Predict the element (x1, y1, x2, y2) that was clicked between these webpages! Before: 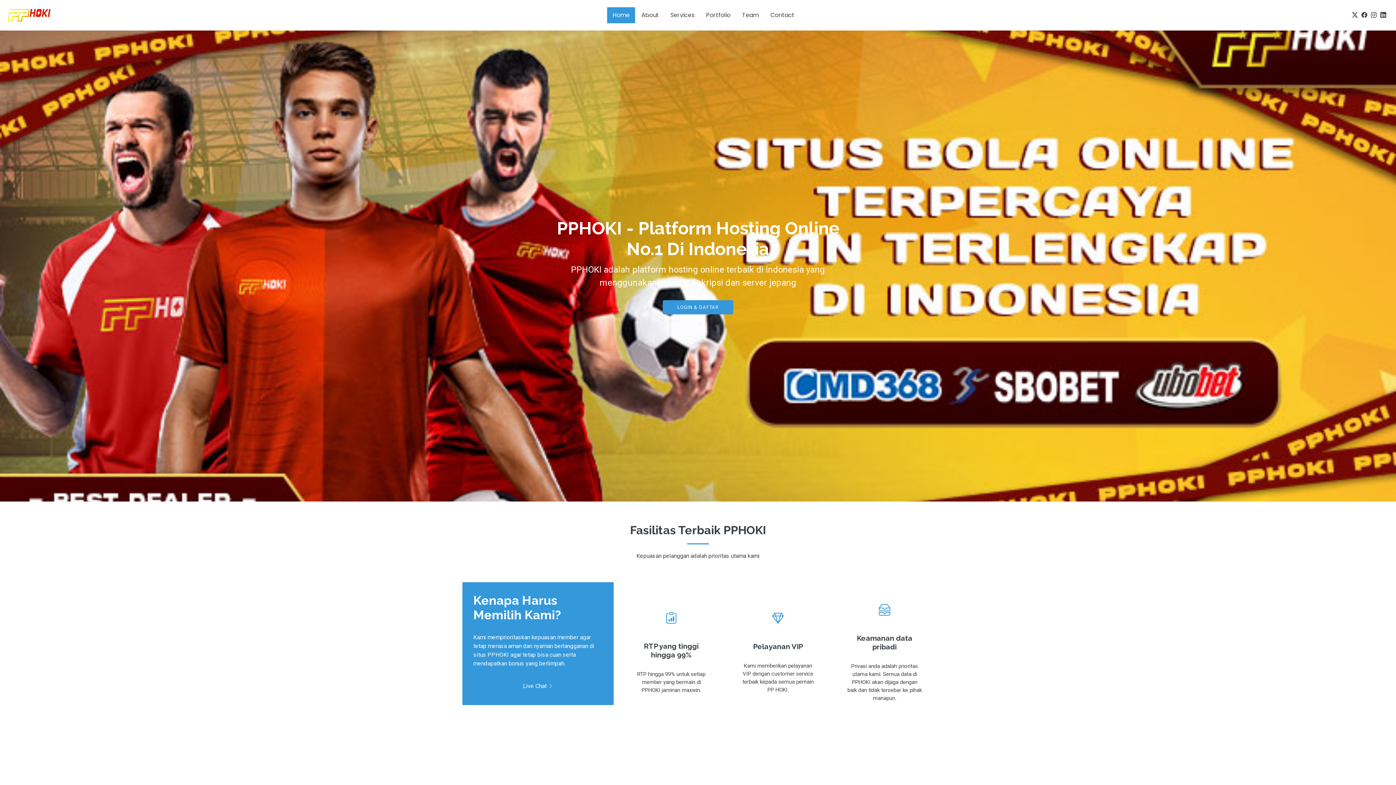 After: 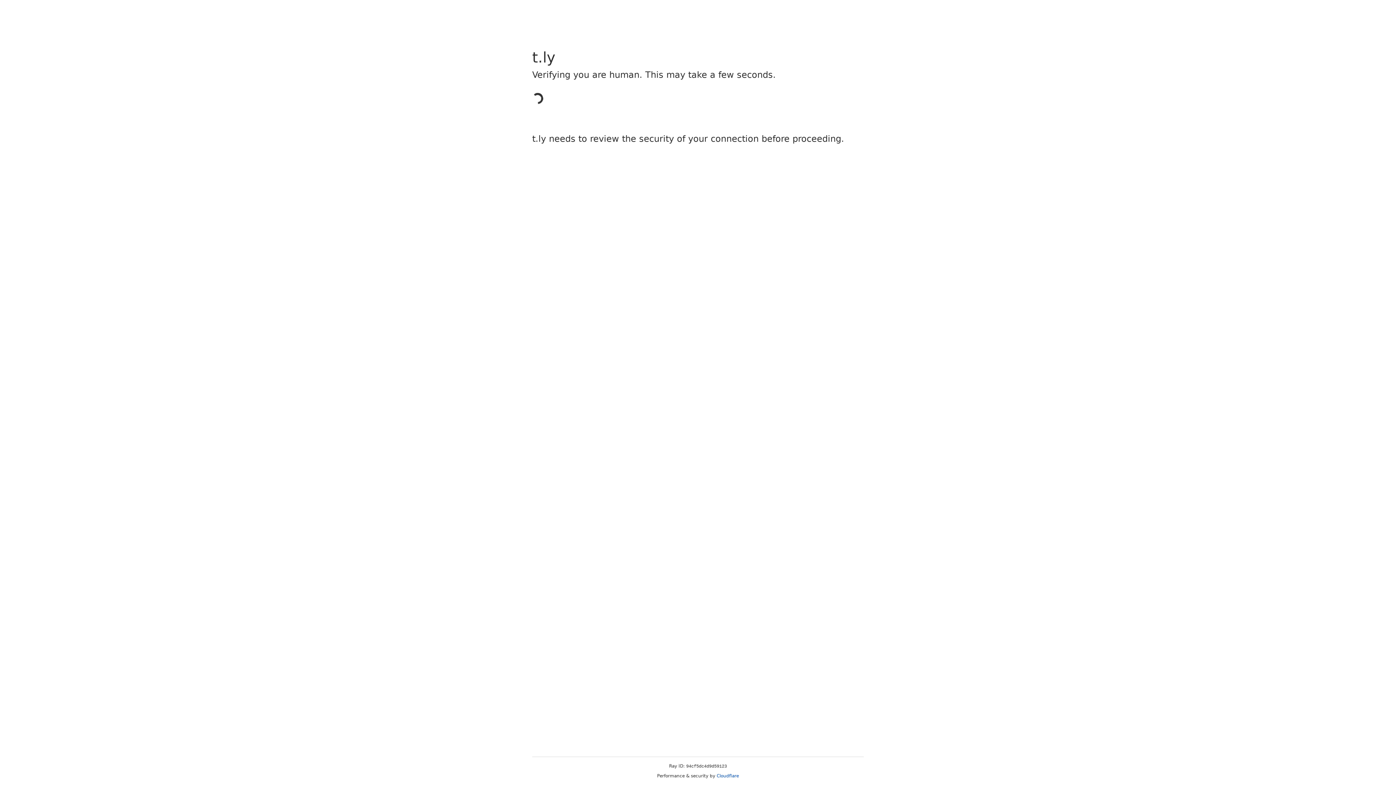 Action: bbox: (662, 300, 733, 314) label: LOGIN & DAFTAR